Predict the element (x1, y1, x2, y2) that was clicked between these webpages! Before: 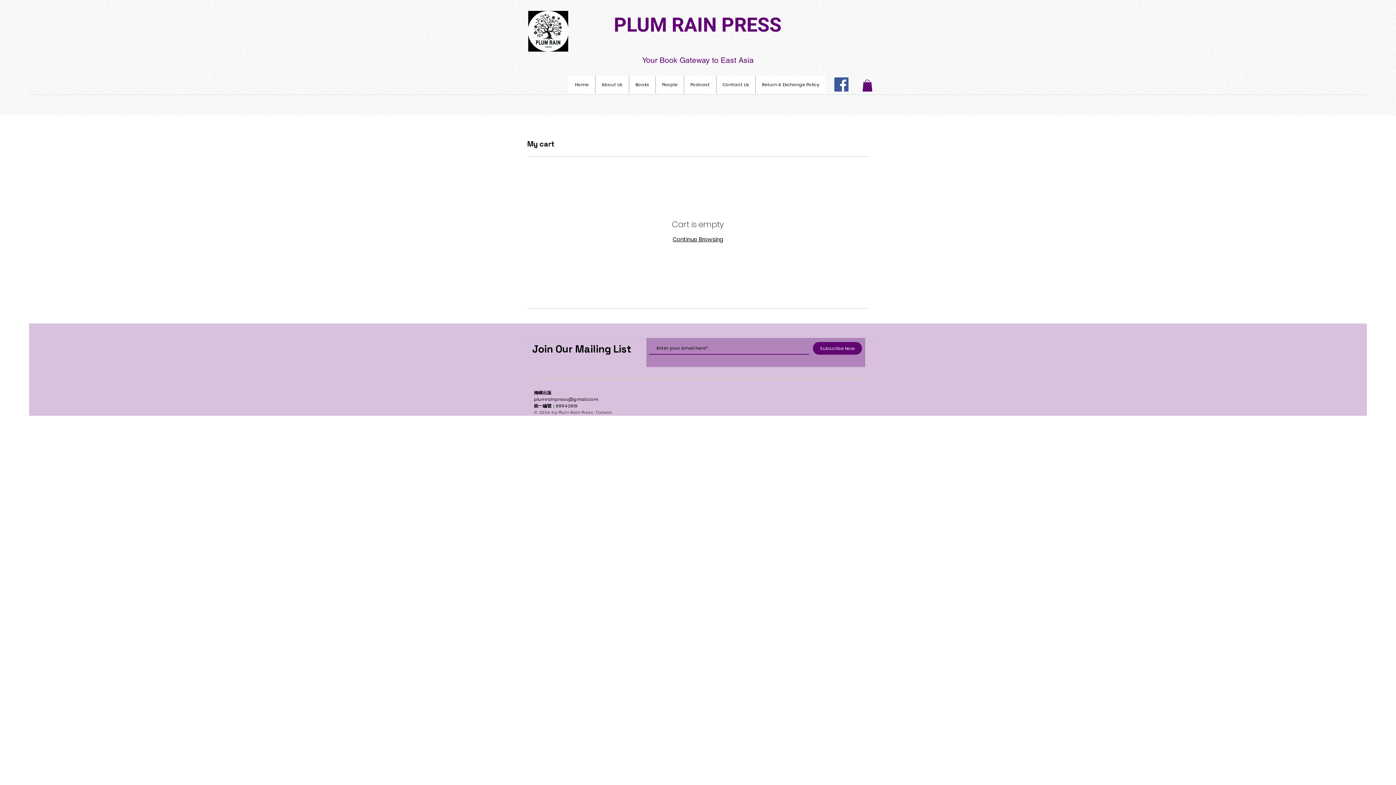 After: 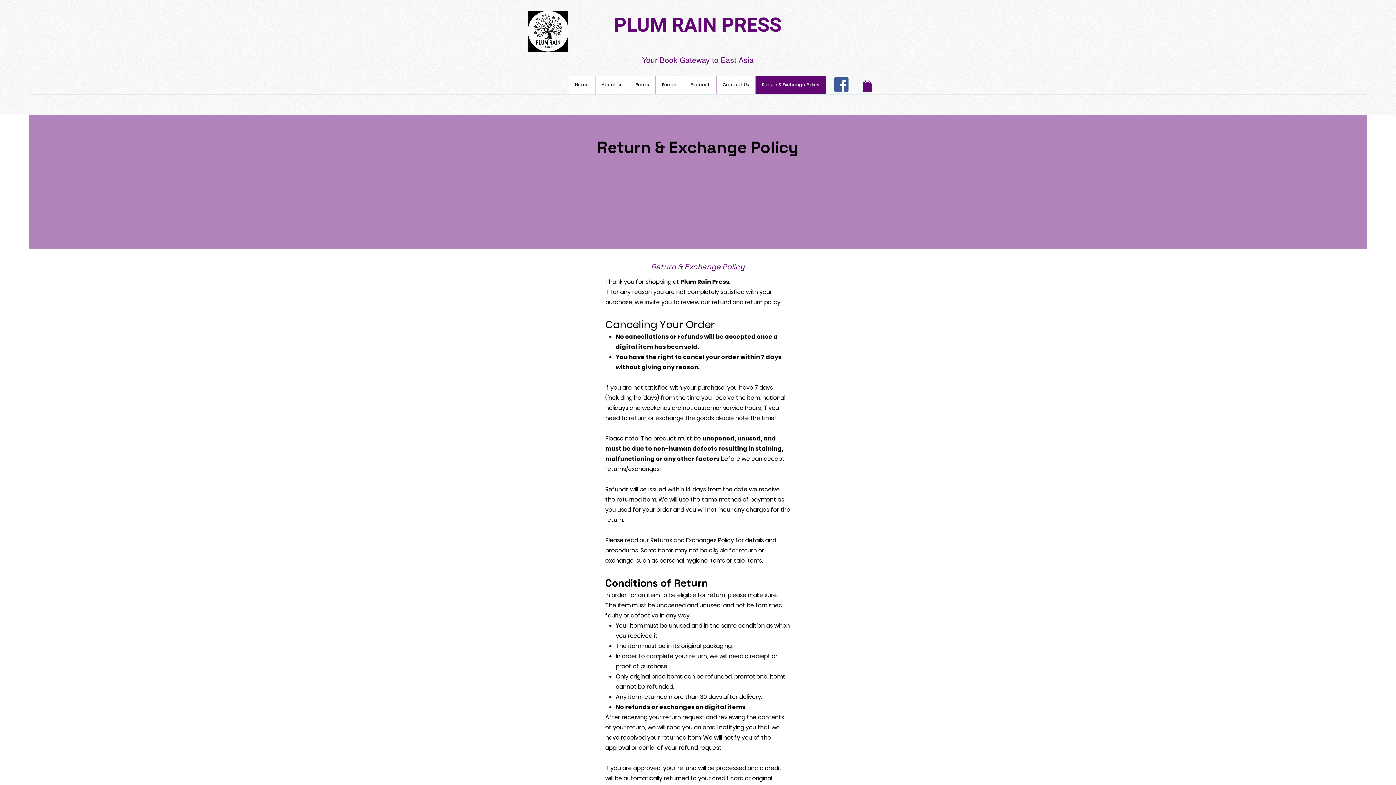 Action: bbox: (755, 75, 825, 93) label: Return & Exchange Policy